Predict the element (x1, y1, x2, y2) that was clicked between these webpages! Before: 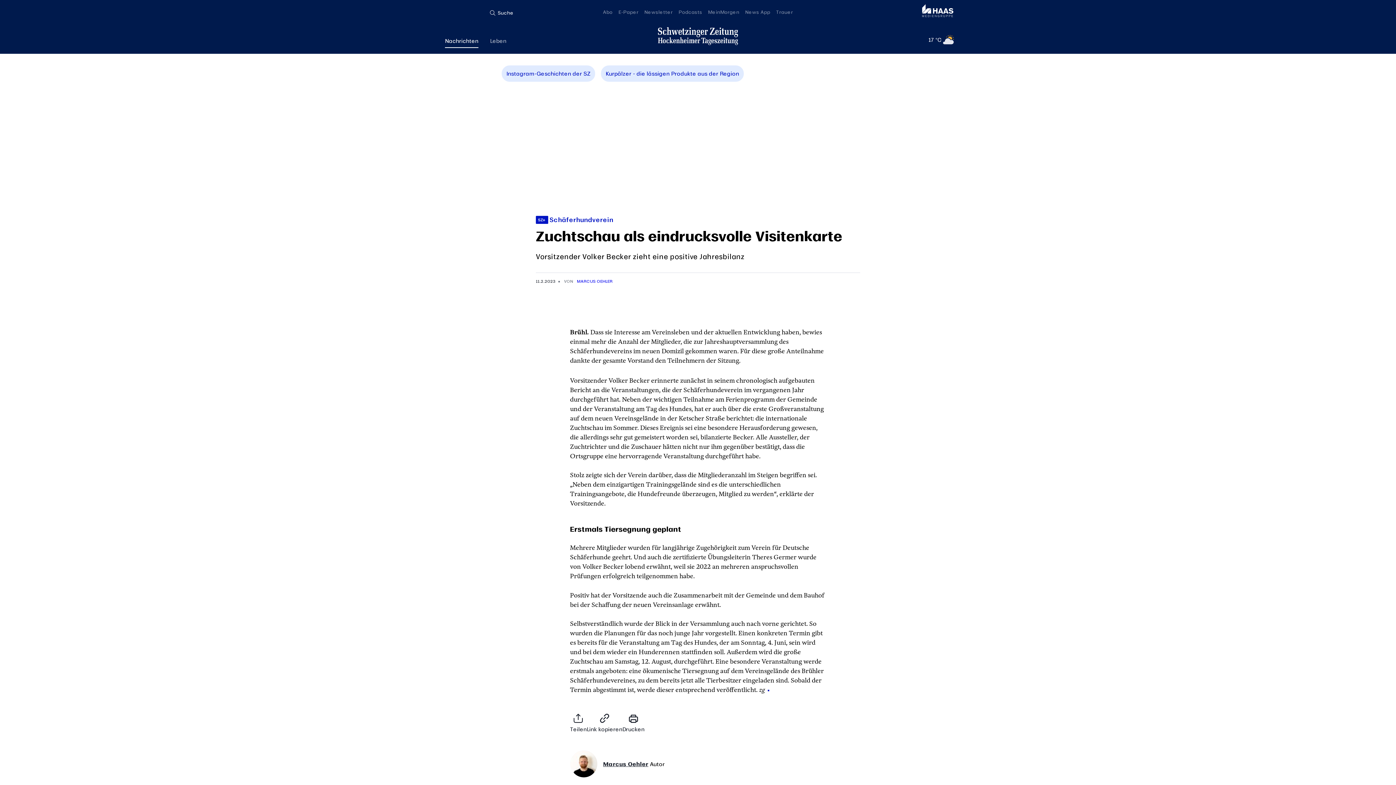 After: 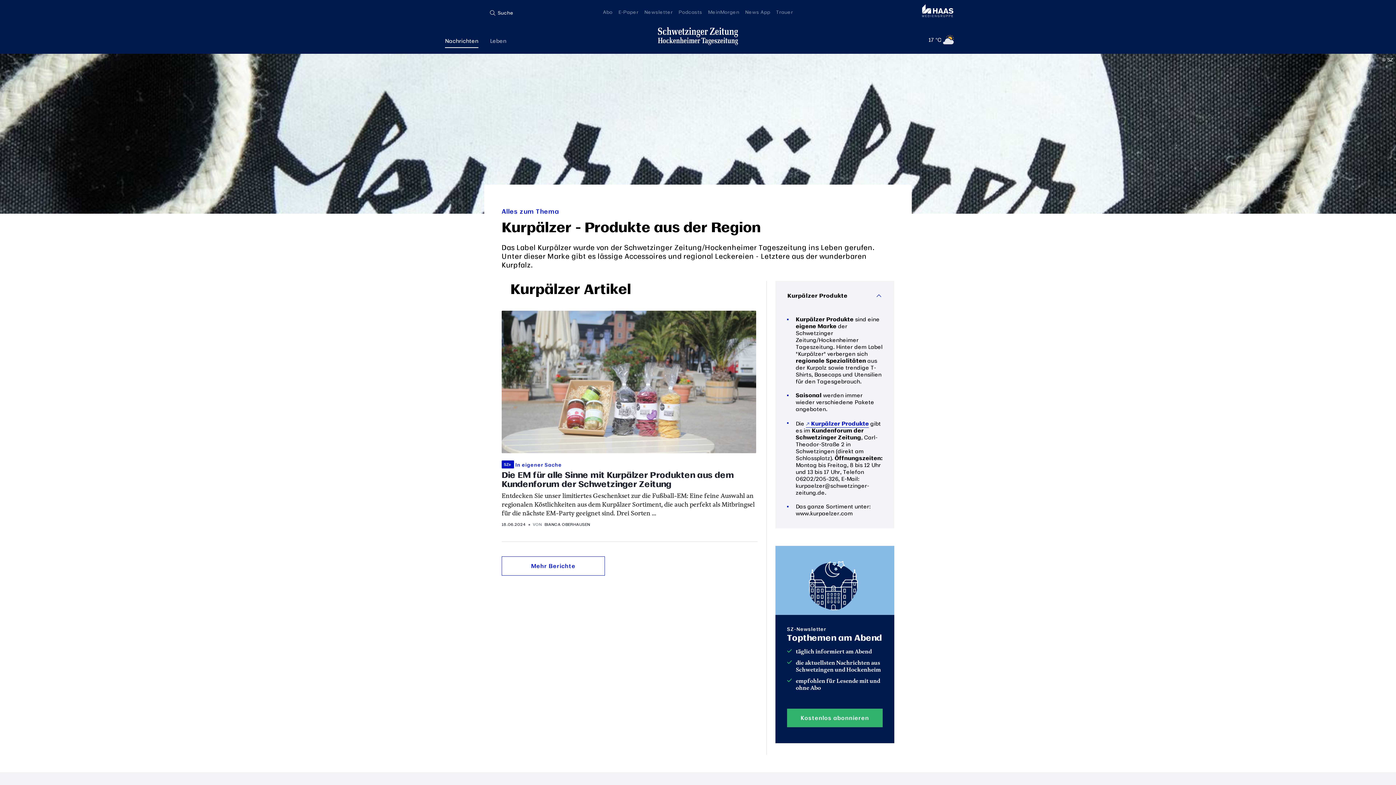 Action: bbox: (601, 65, 744, 81) label: Kurpälzer - die lässigen Produkte aus der Region